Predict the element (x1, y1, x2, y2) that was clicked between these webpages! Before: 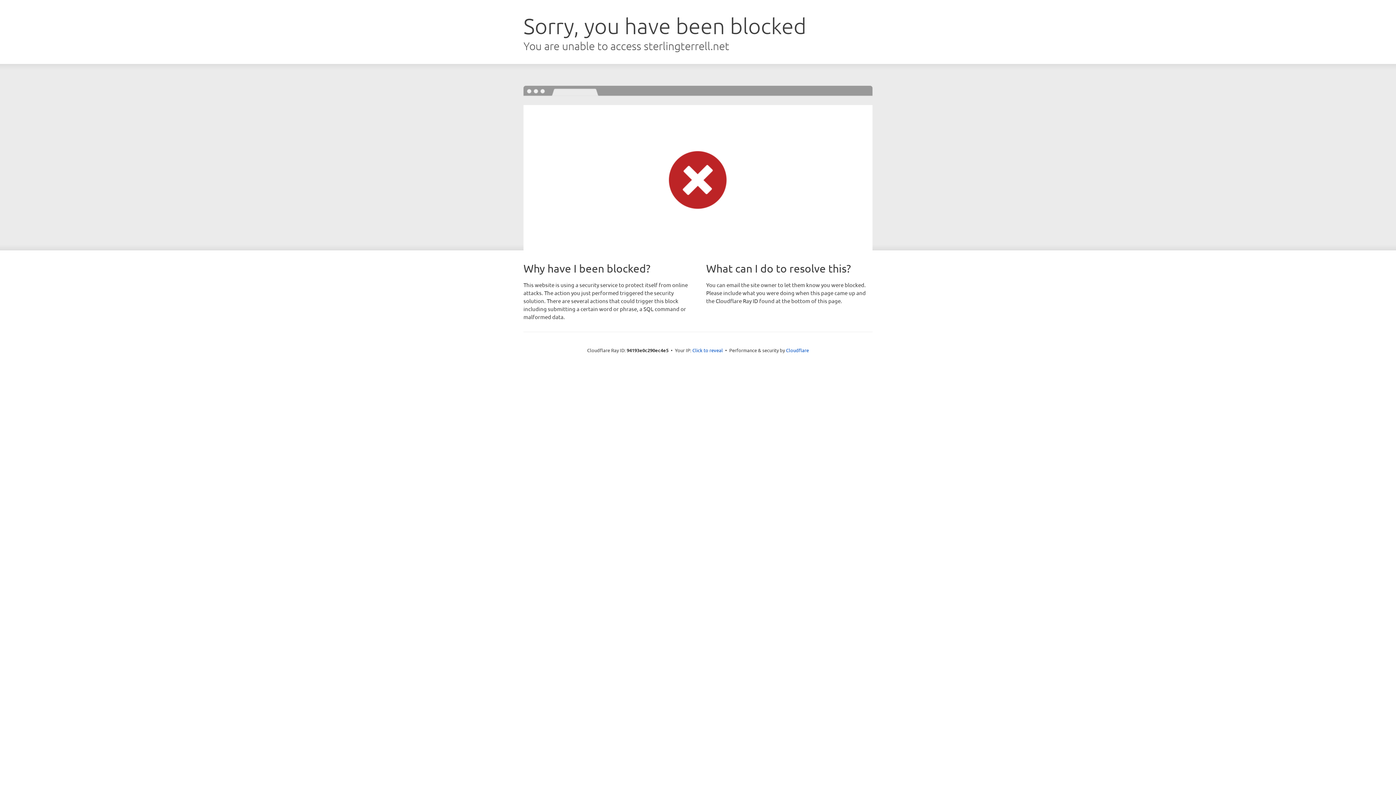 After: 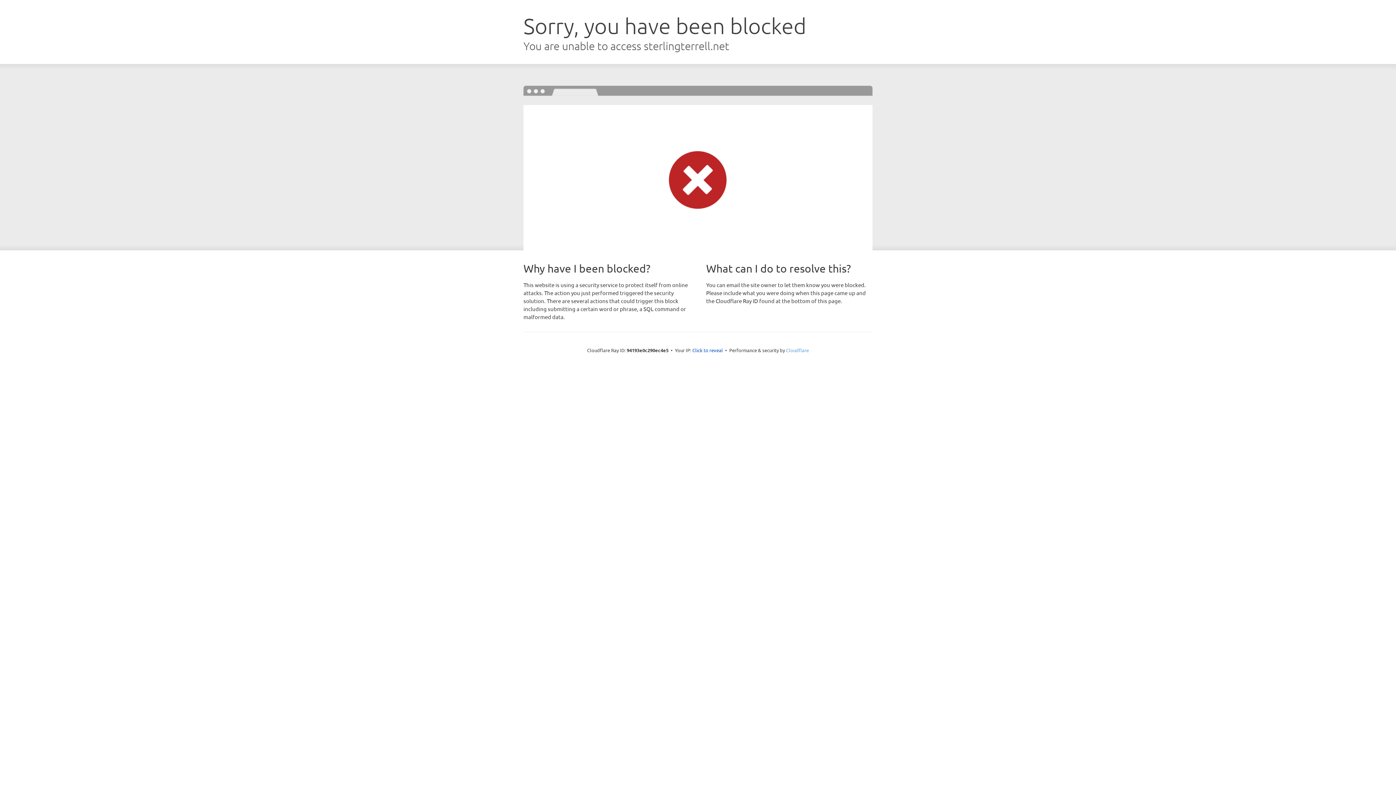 Action: bbox: (786, 347, 809, 353) label: Cloudflare